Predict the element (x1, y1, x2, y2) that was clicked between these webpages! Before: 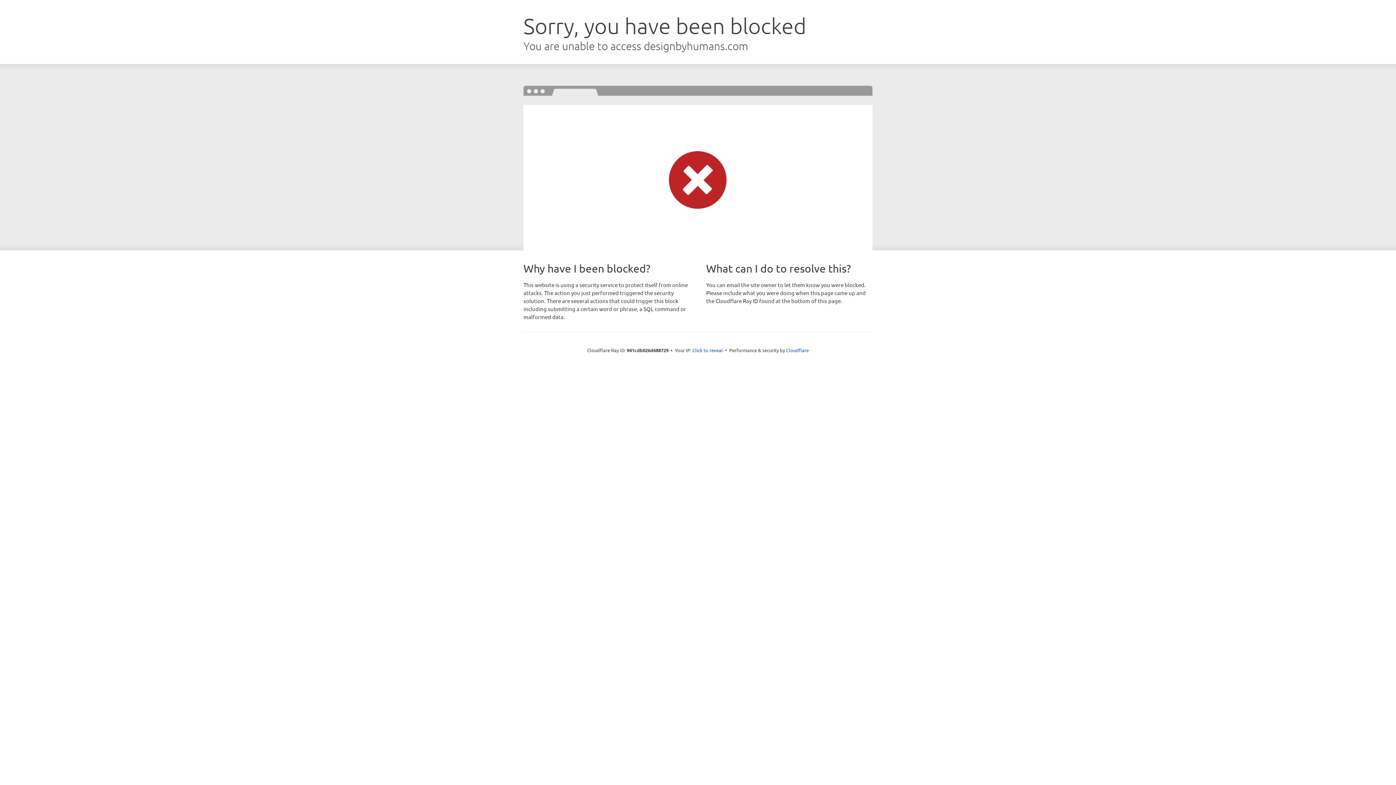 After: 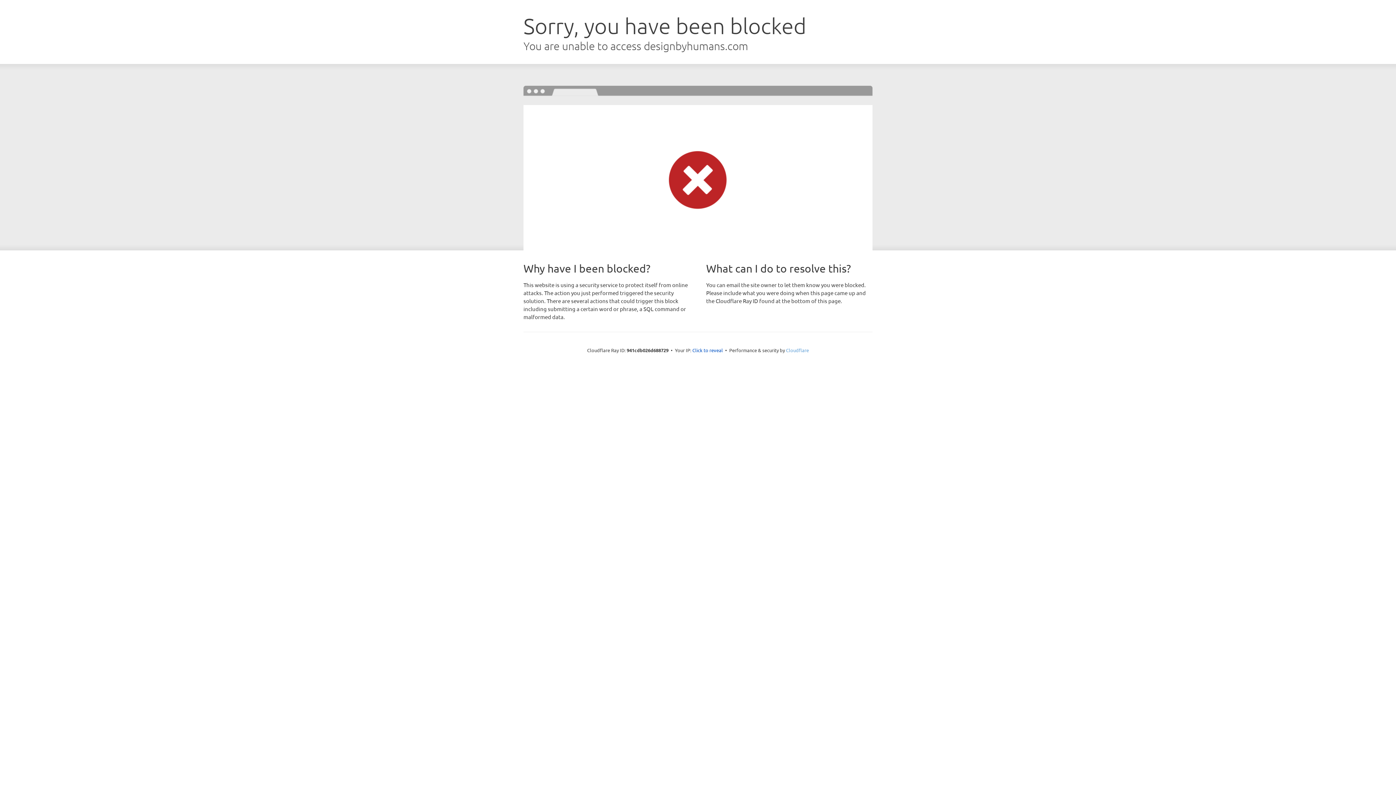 Action: bbox: (786, 347, 809, 353) label: Cloudflare